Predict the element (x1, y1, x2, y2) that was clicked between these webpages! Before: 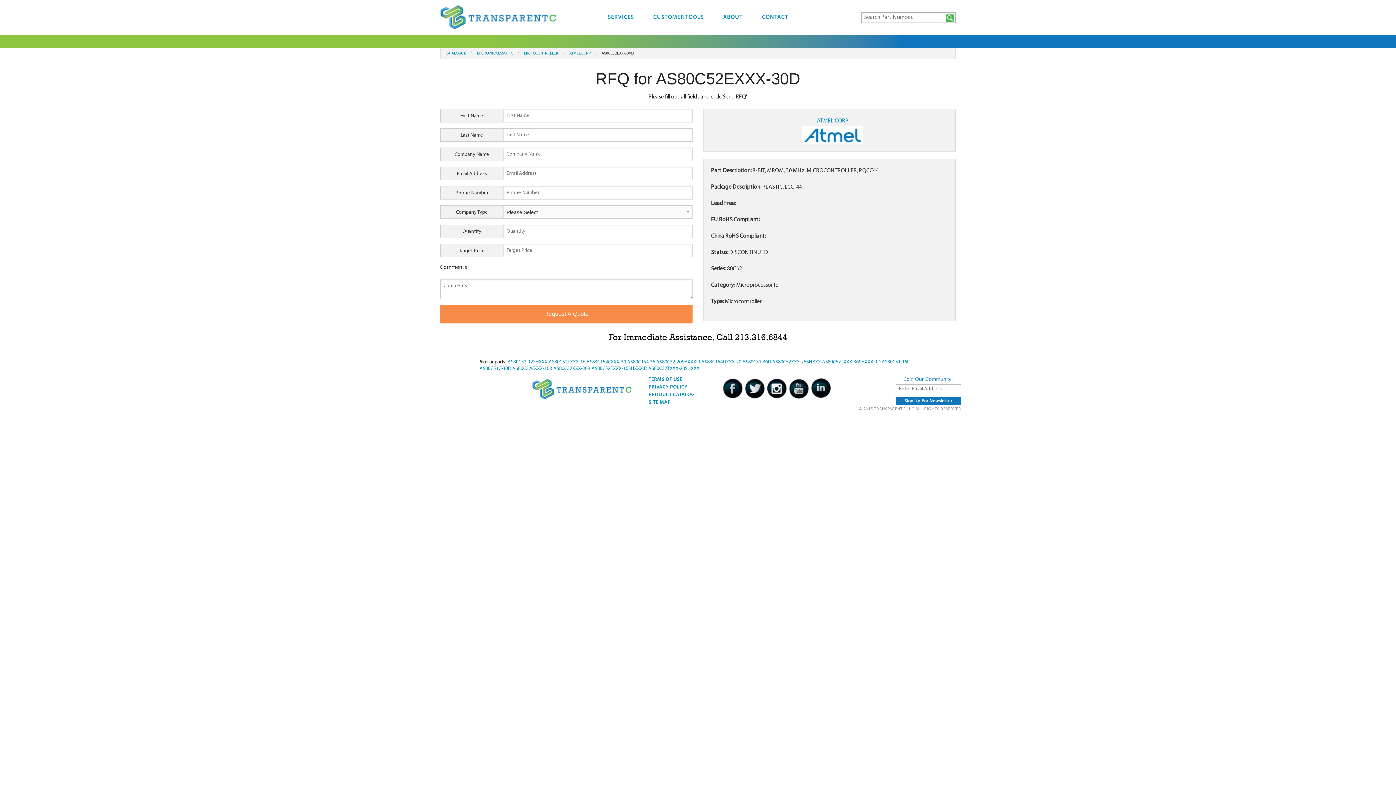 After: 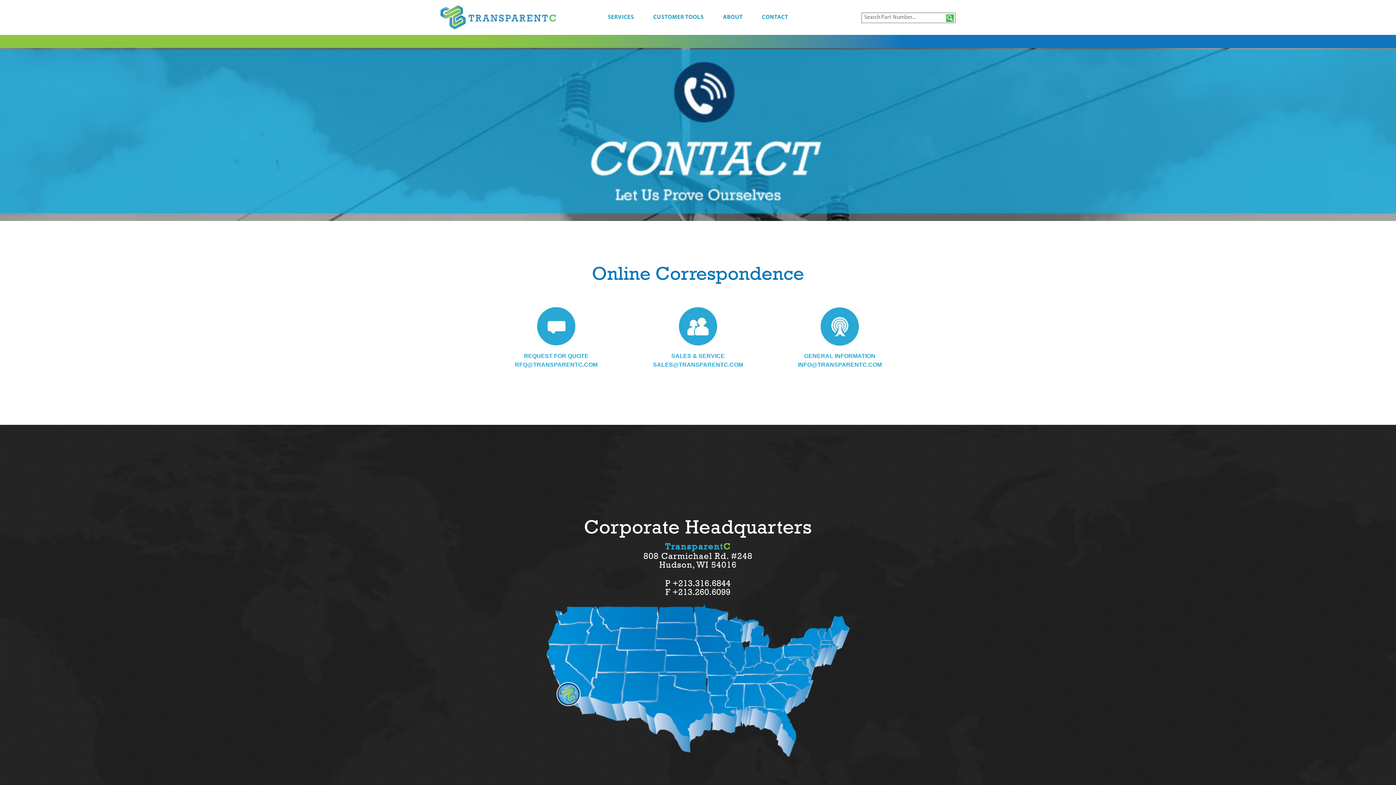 Action: label: CONTACT bbox: (762, 14, 788, 20)